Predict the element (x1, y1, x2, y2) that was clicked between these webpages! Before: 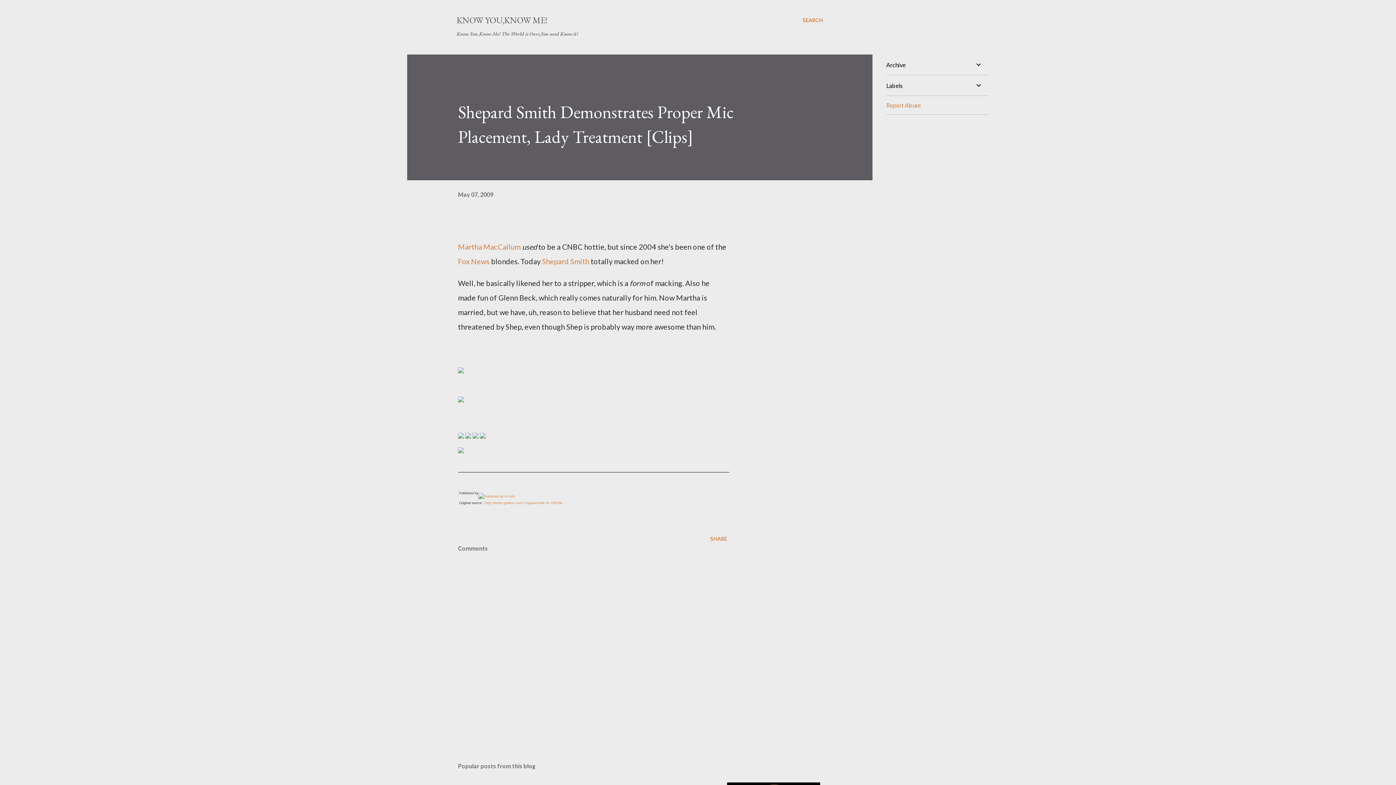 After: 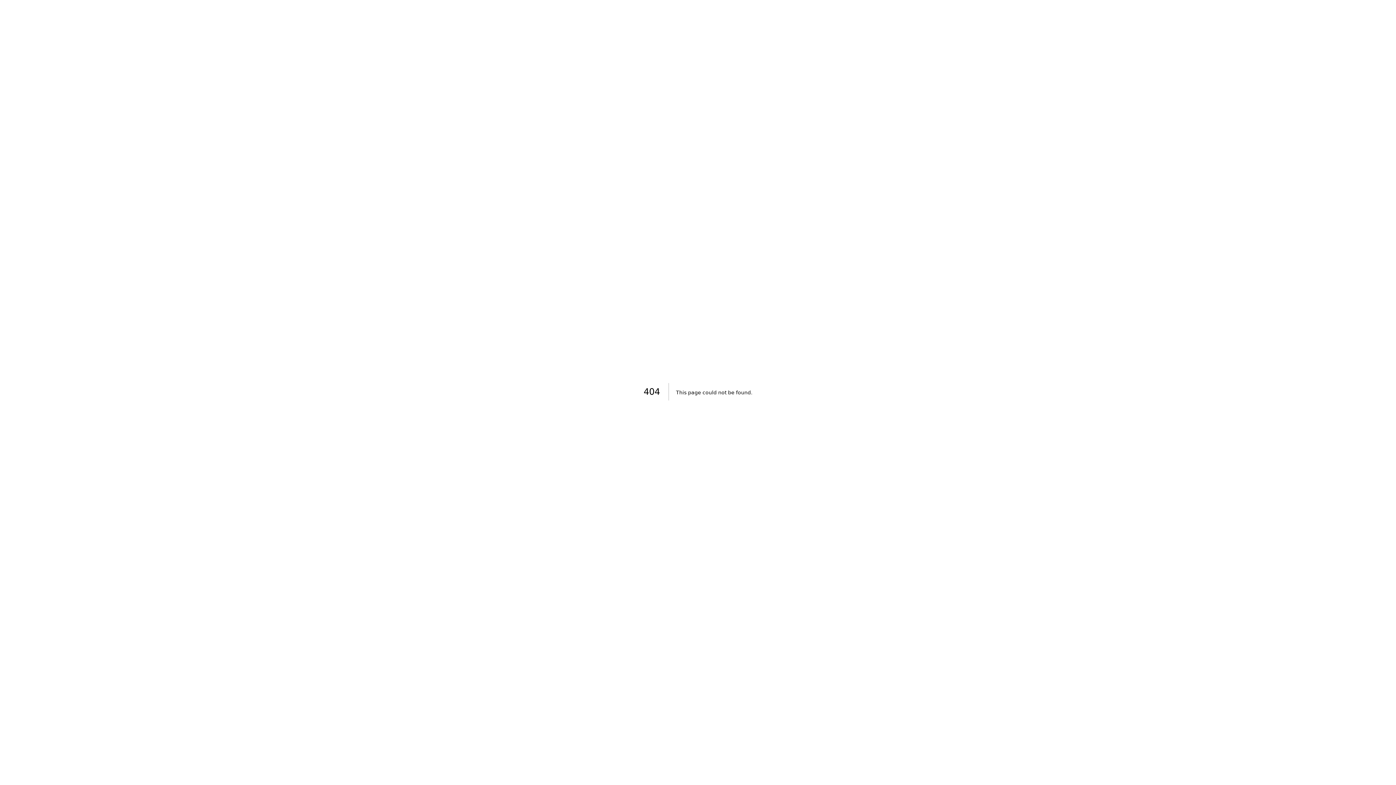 Action: bbox: (458, 257, 489, 265) label: Fox News